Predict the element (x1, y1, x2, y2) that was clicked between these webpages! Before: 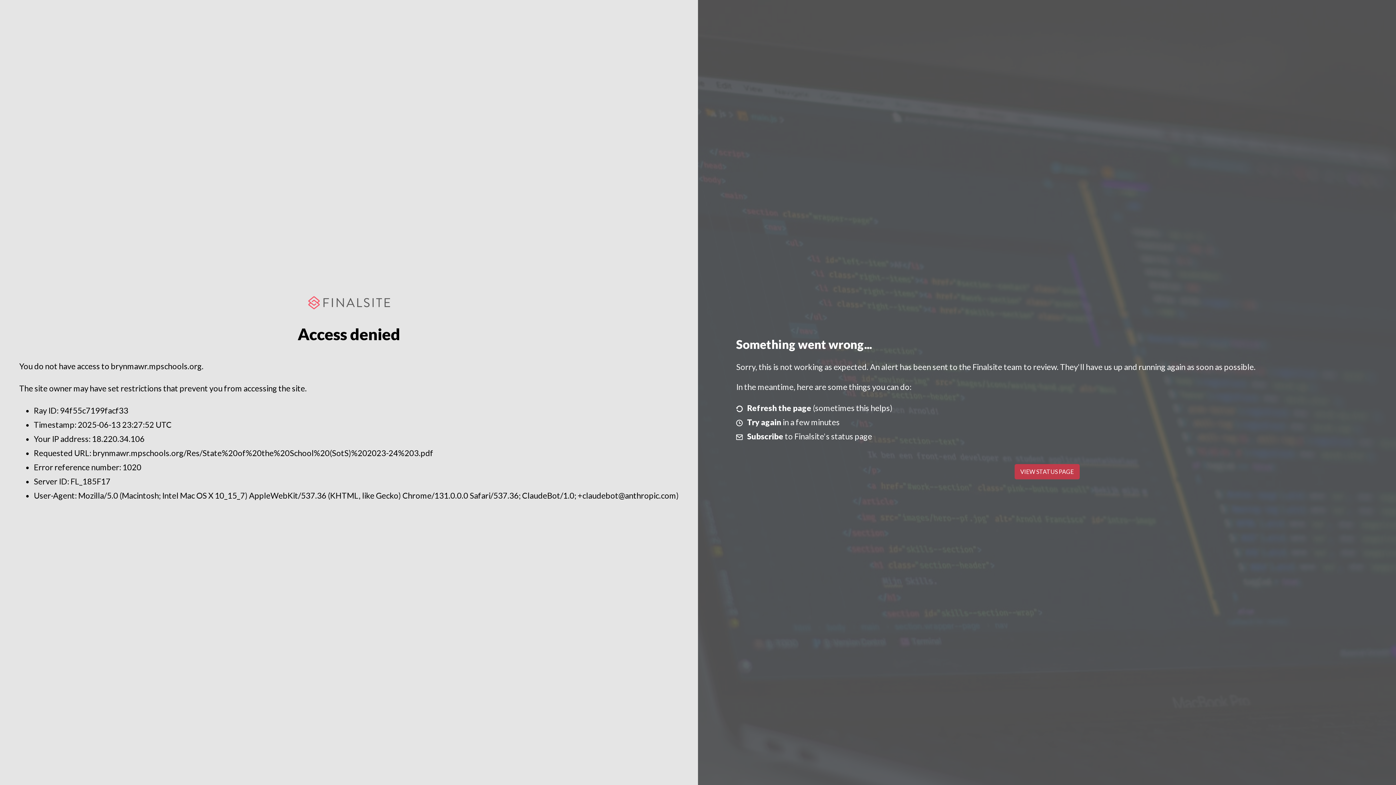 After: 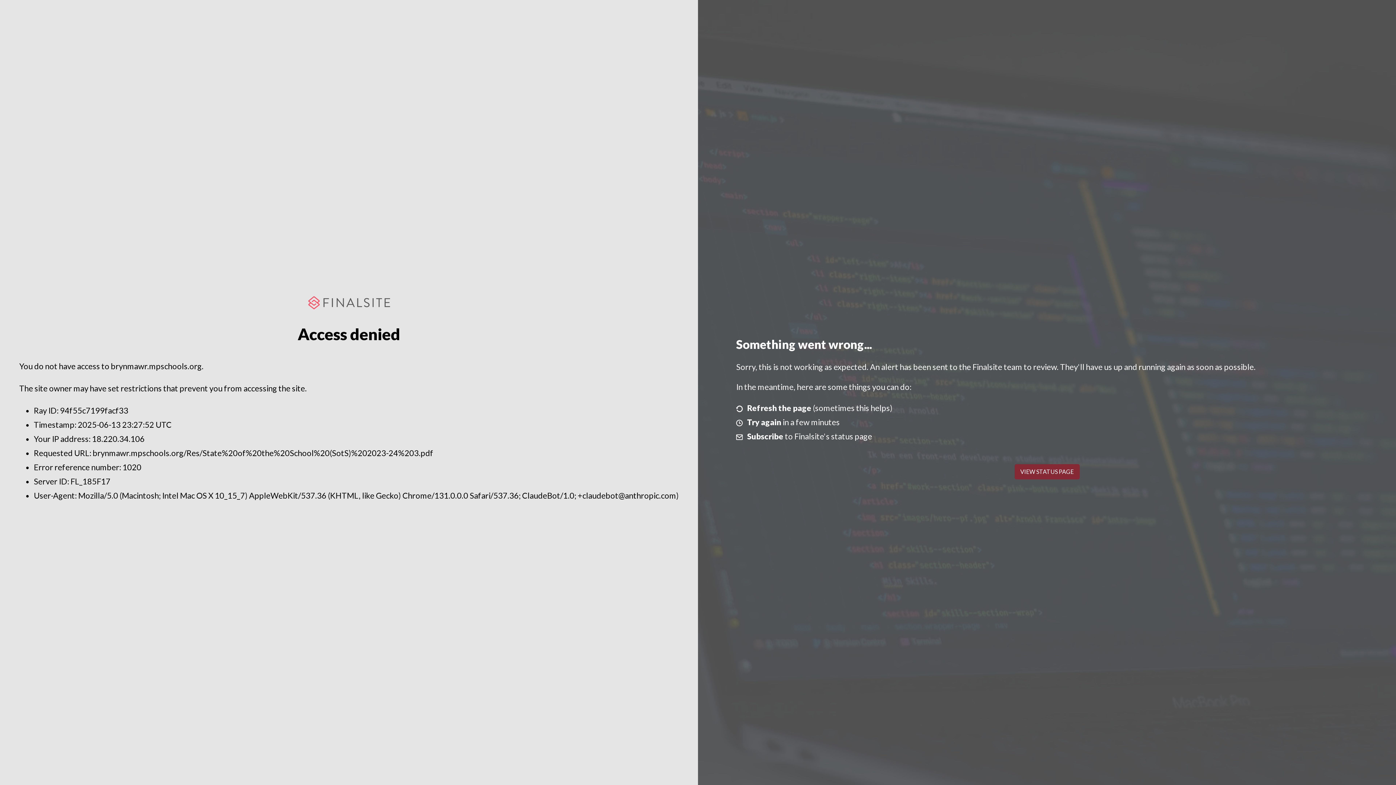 Action: label: VIEW STATUS PAGE bbox: (1014, 464, 1079, 479)